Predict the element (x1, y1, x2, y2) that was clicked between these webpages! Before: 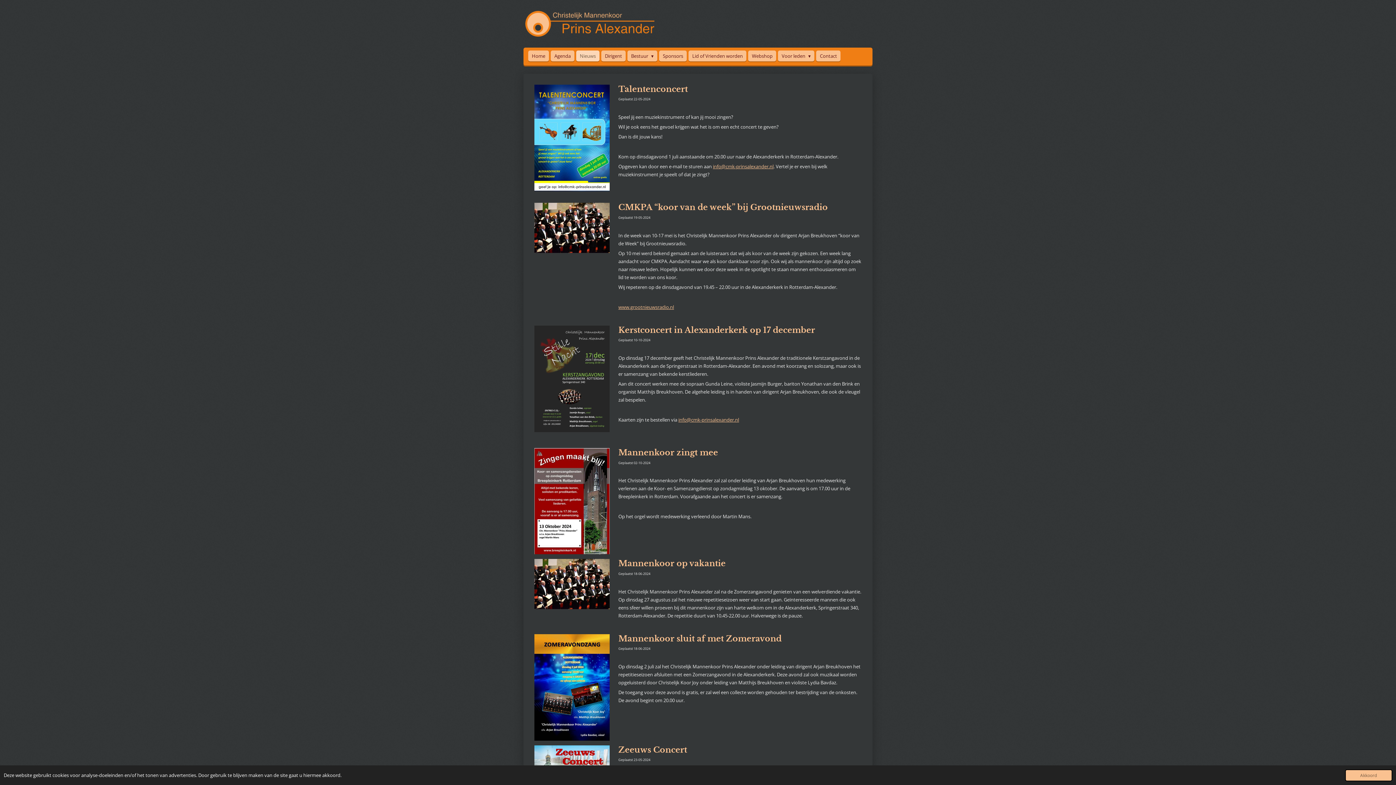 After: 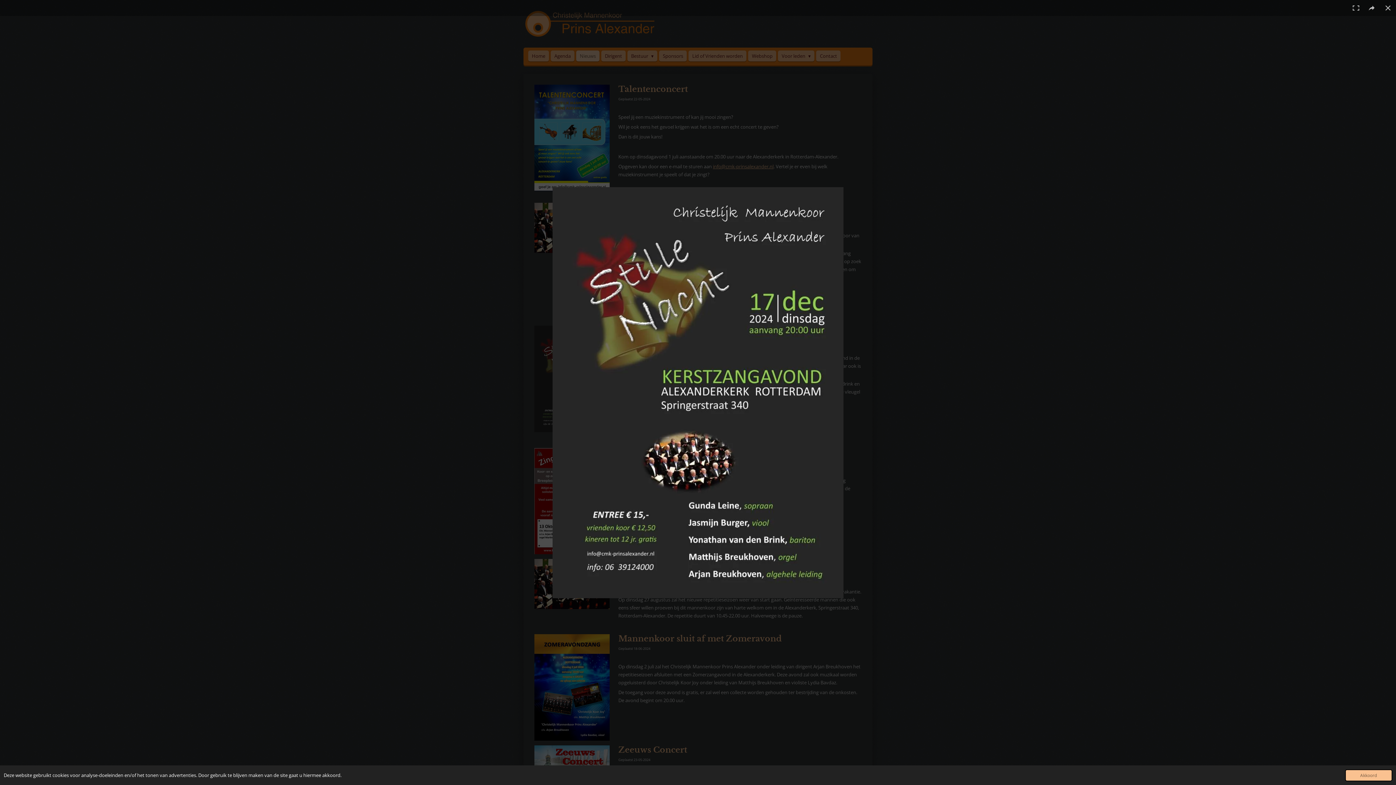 Action: bbox: (534, 325, 609, 432)